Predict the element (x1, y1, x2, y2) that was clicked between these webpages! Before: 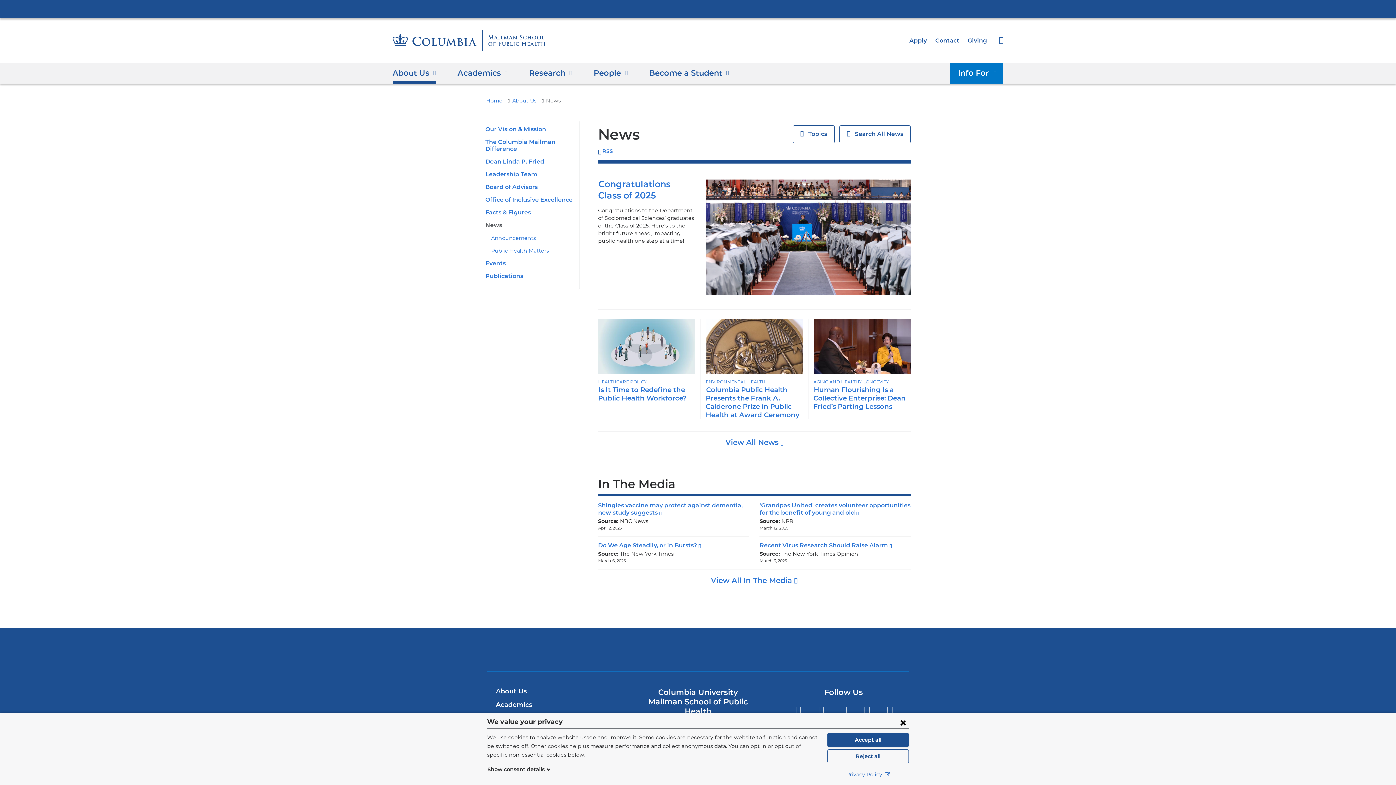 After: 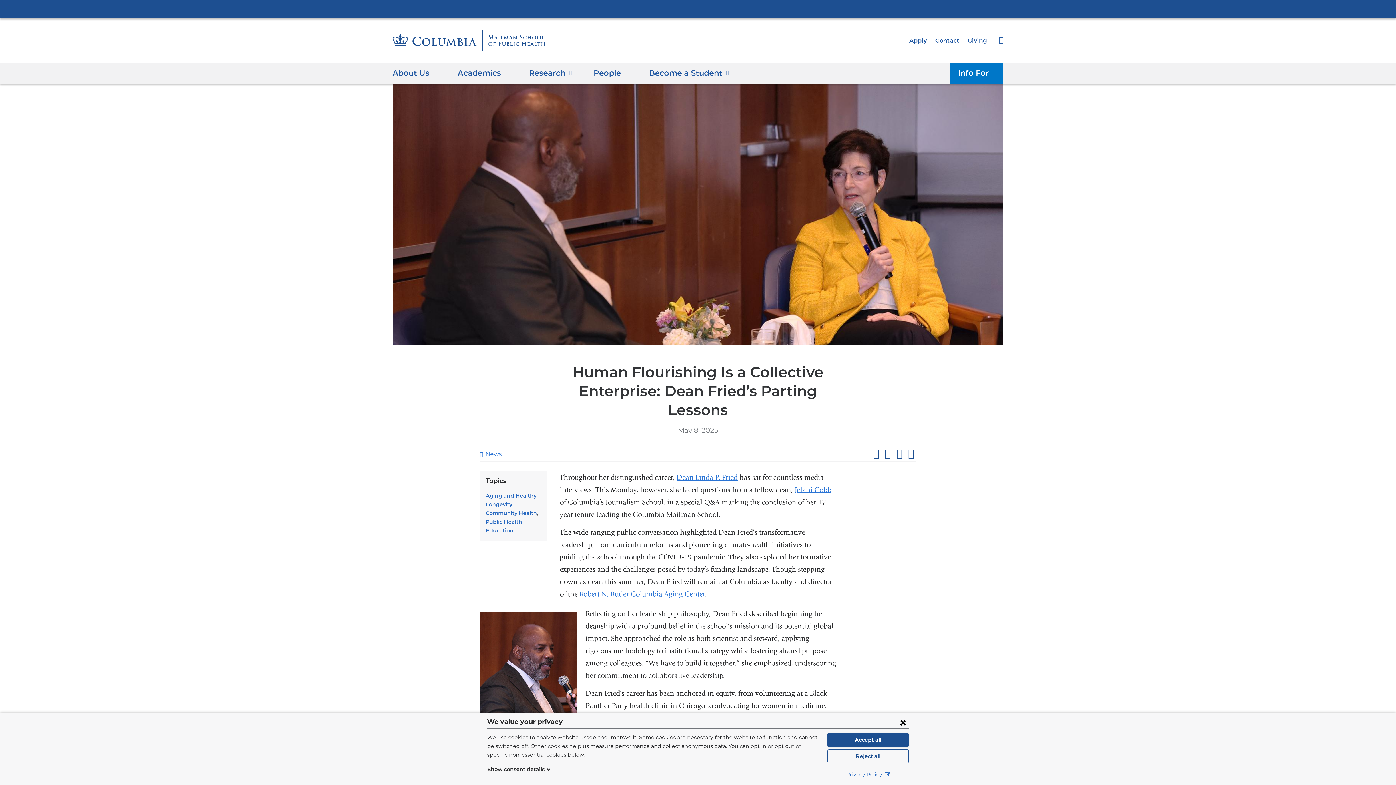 Action: label: Human Flourishing Is a Collective Enterprise: Dean Fried’s Parting Lessons bbox: (813, 385, 906, 411)